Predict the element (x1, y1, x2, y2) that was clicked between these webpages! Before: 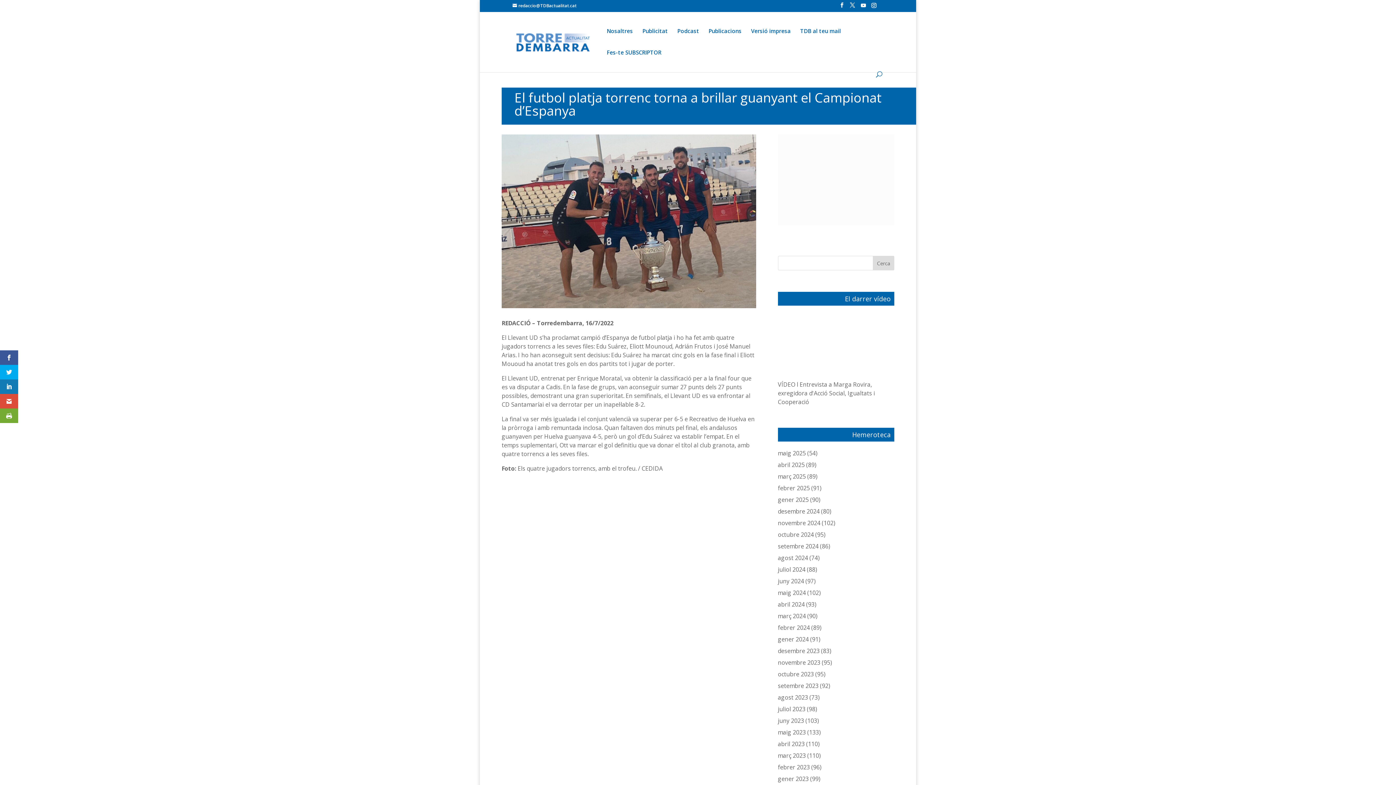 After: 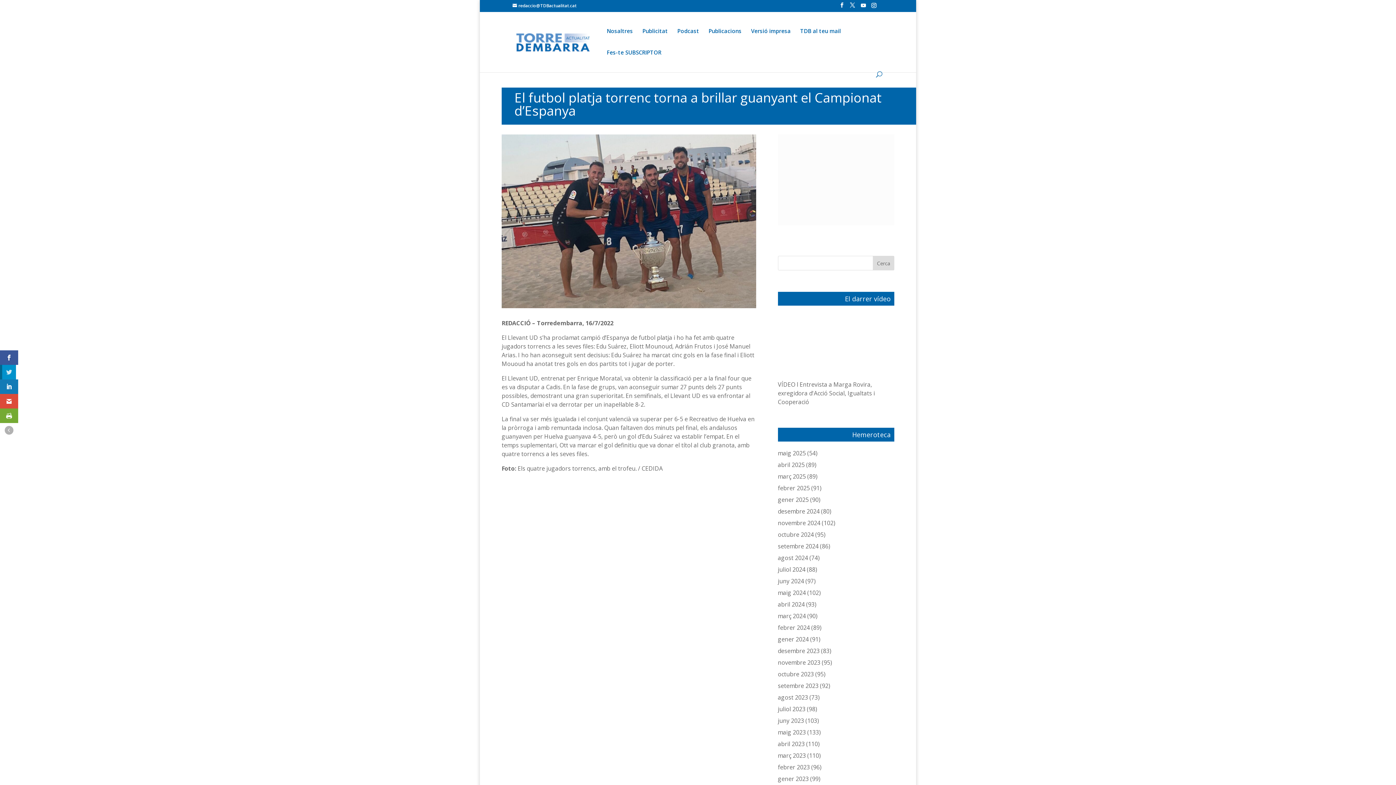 Action: bbox: (0, 365, 18, 379)